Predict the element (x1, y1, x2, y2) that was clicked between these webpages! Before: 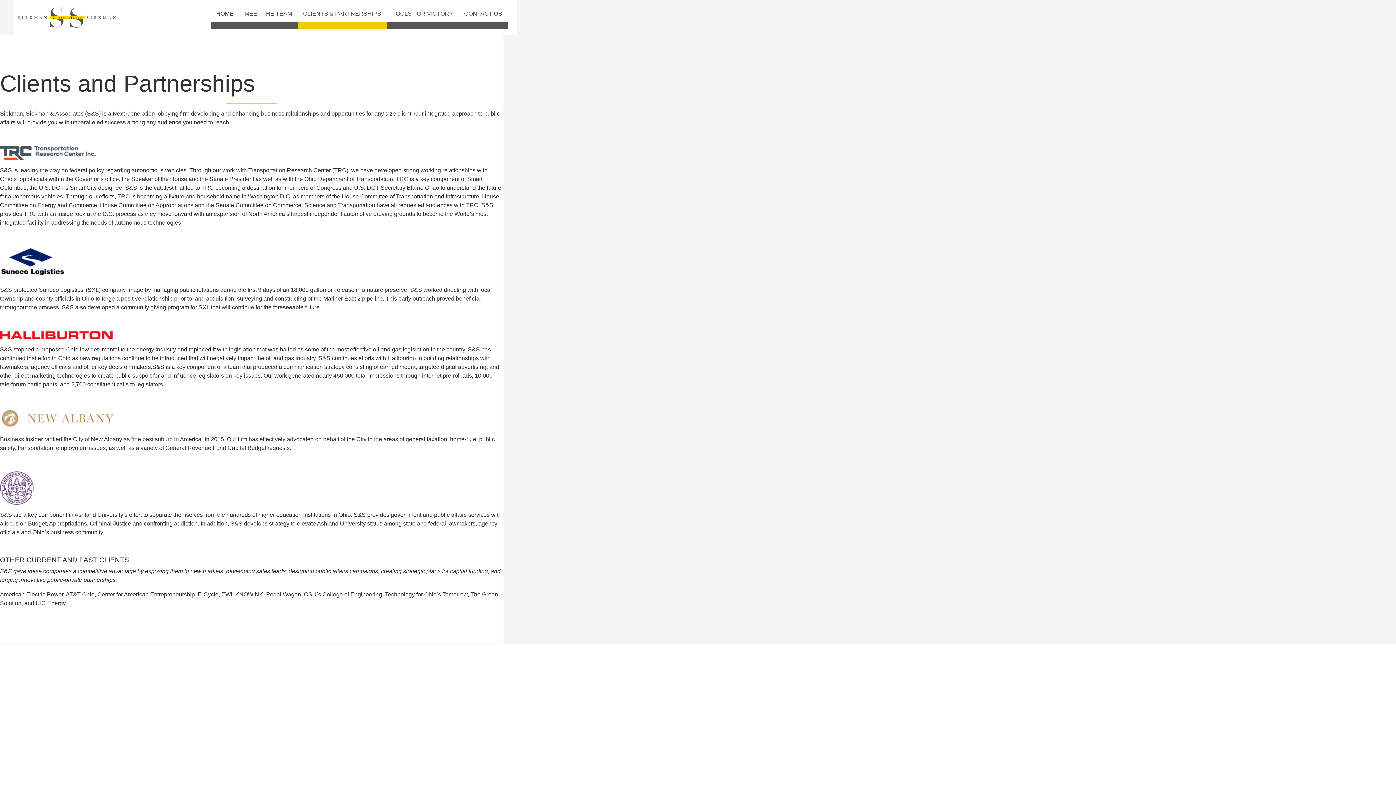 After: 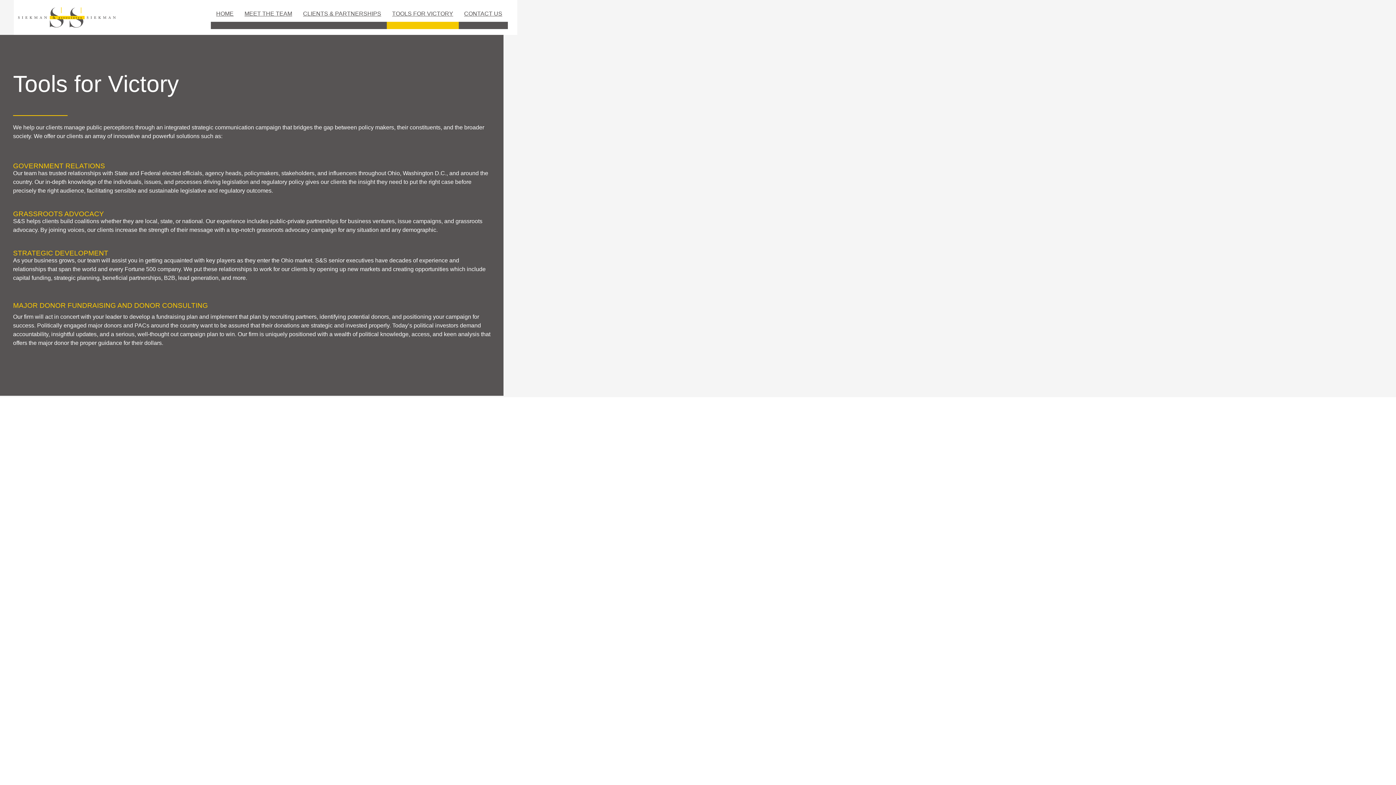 Action: bbox: (386, 5, 458, 21) label: TOOLS FOR VICTORY